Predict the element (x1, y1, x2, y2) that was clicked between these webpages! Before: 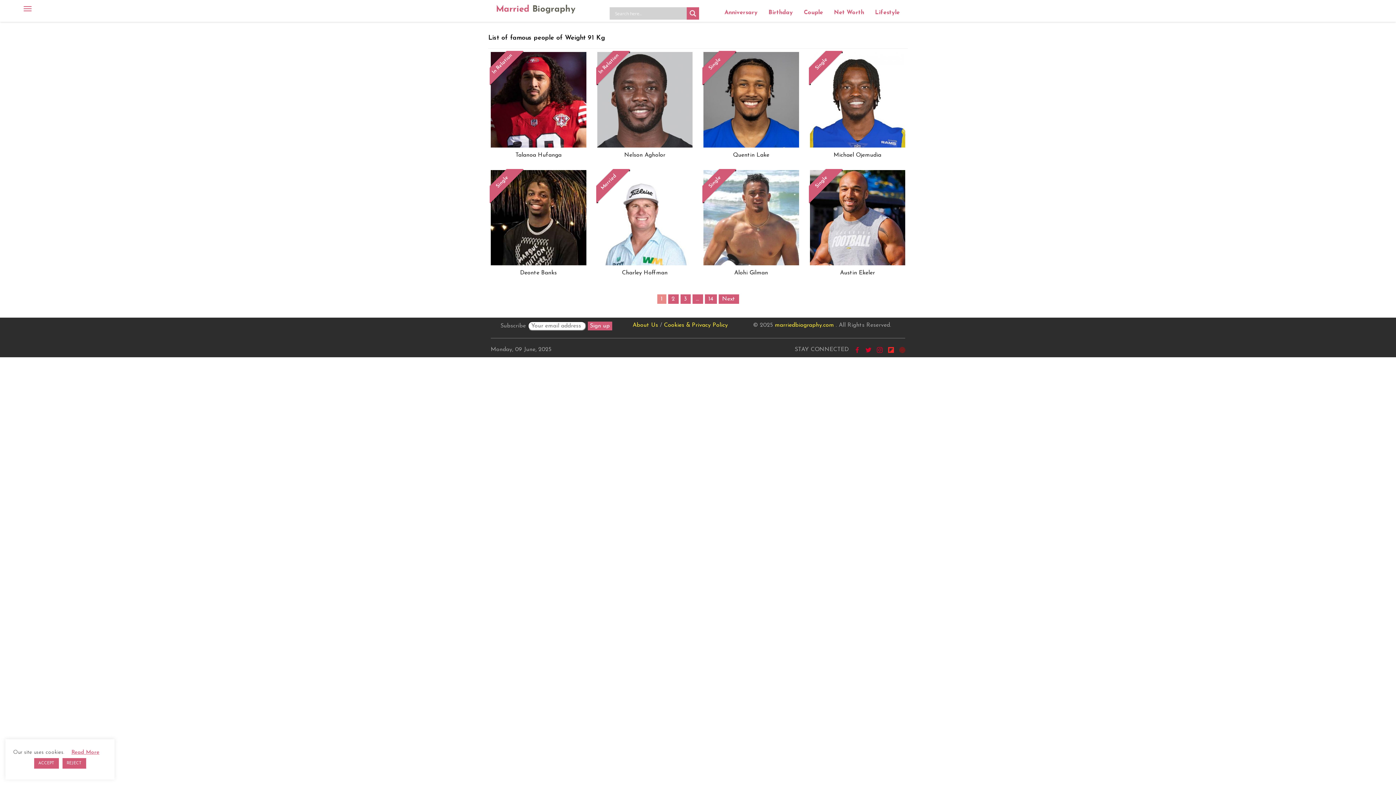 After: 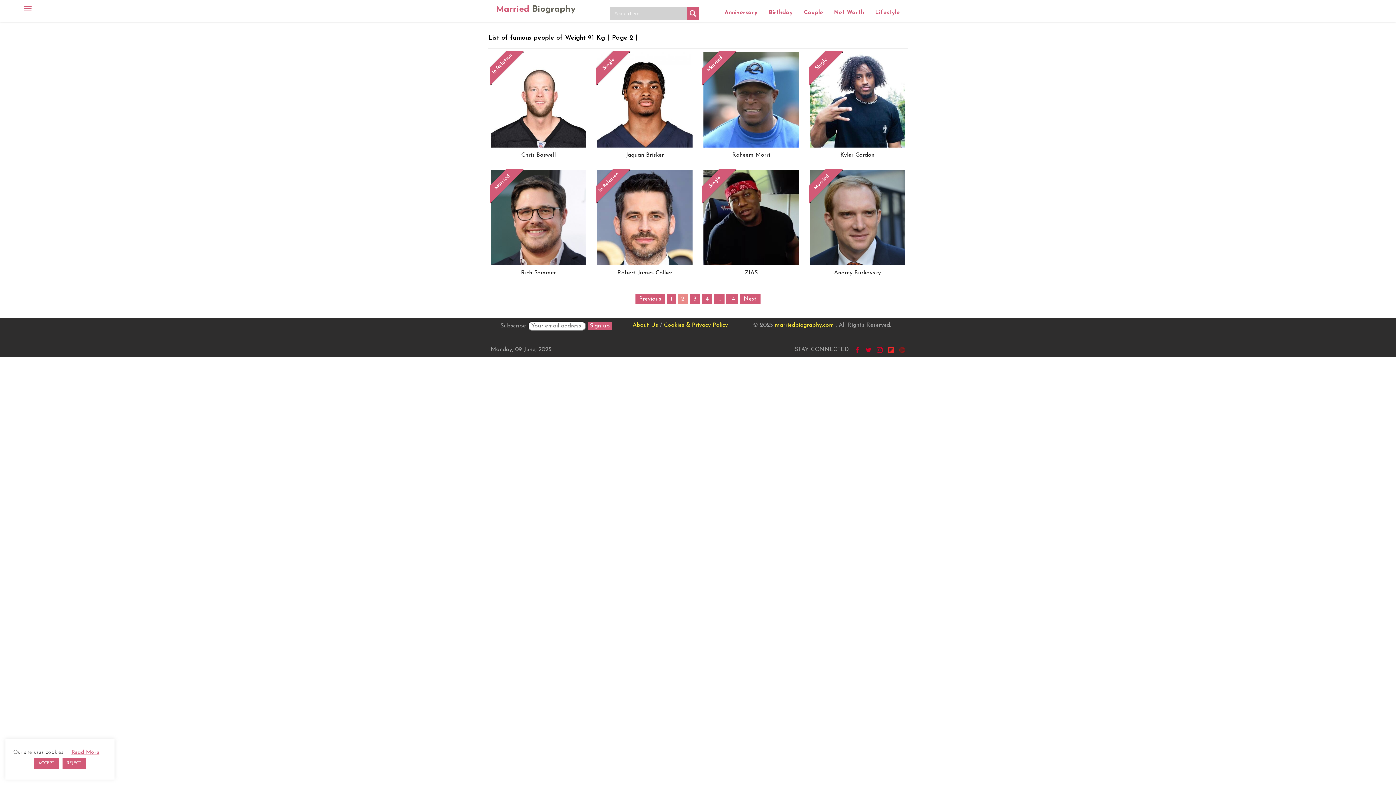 Action: bbox: (718, 294, 739, 304) label: Next